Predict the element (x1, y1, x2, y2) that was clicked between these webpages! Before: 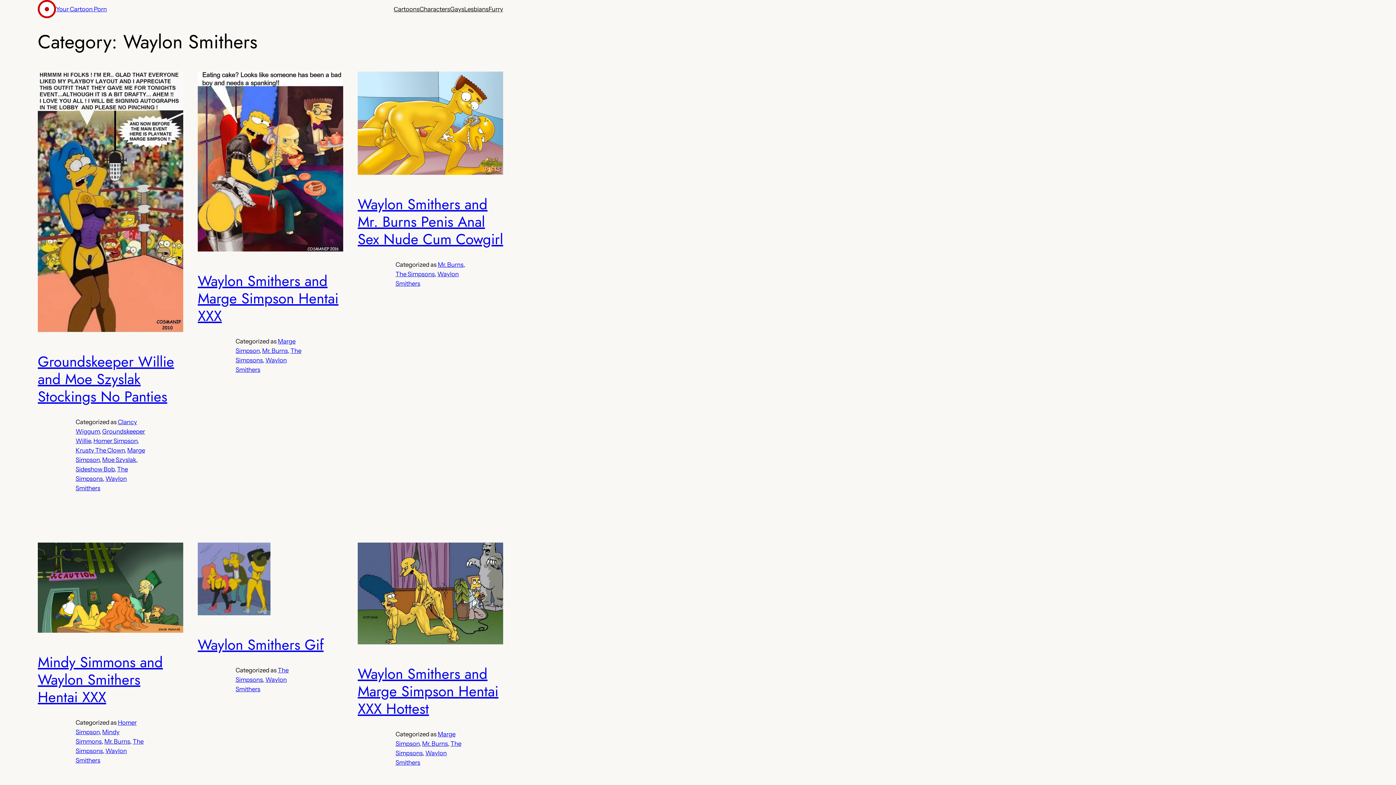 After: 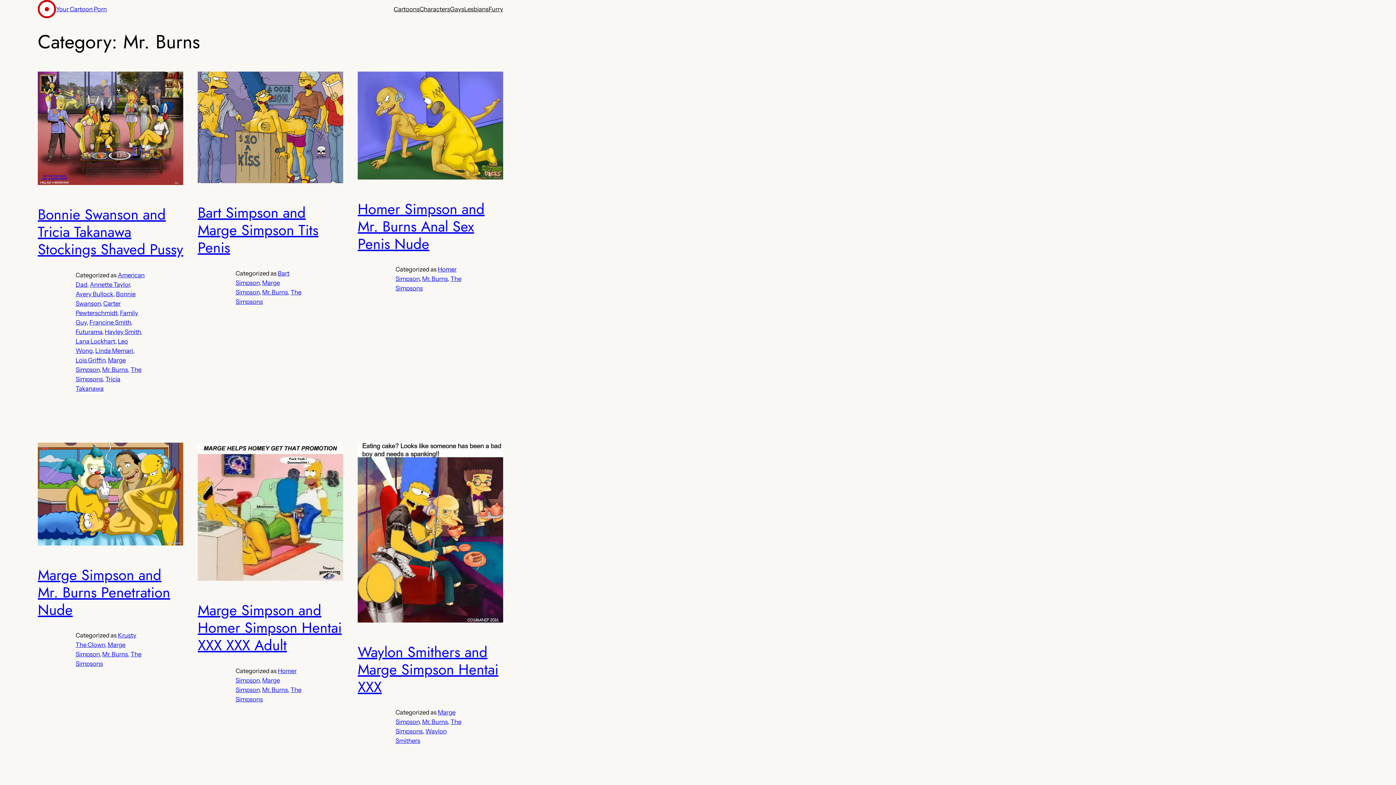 Action: label: Mr. Burns bbox: (262, 347, 288, 354)